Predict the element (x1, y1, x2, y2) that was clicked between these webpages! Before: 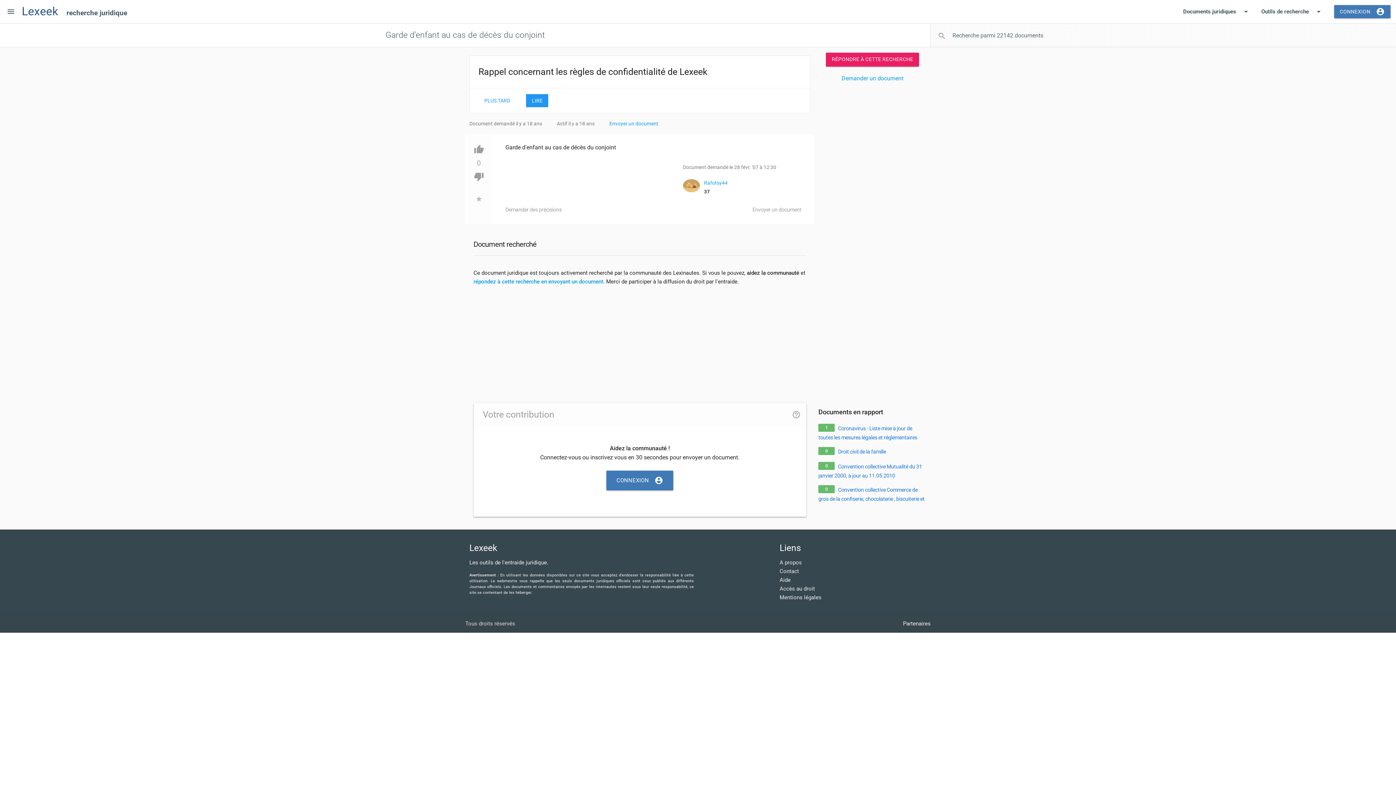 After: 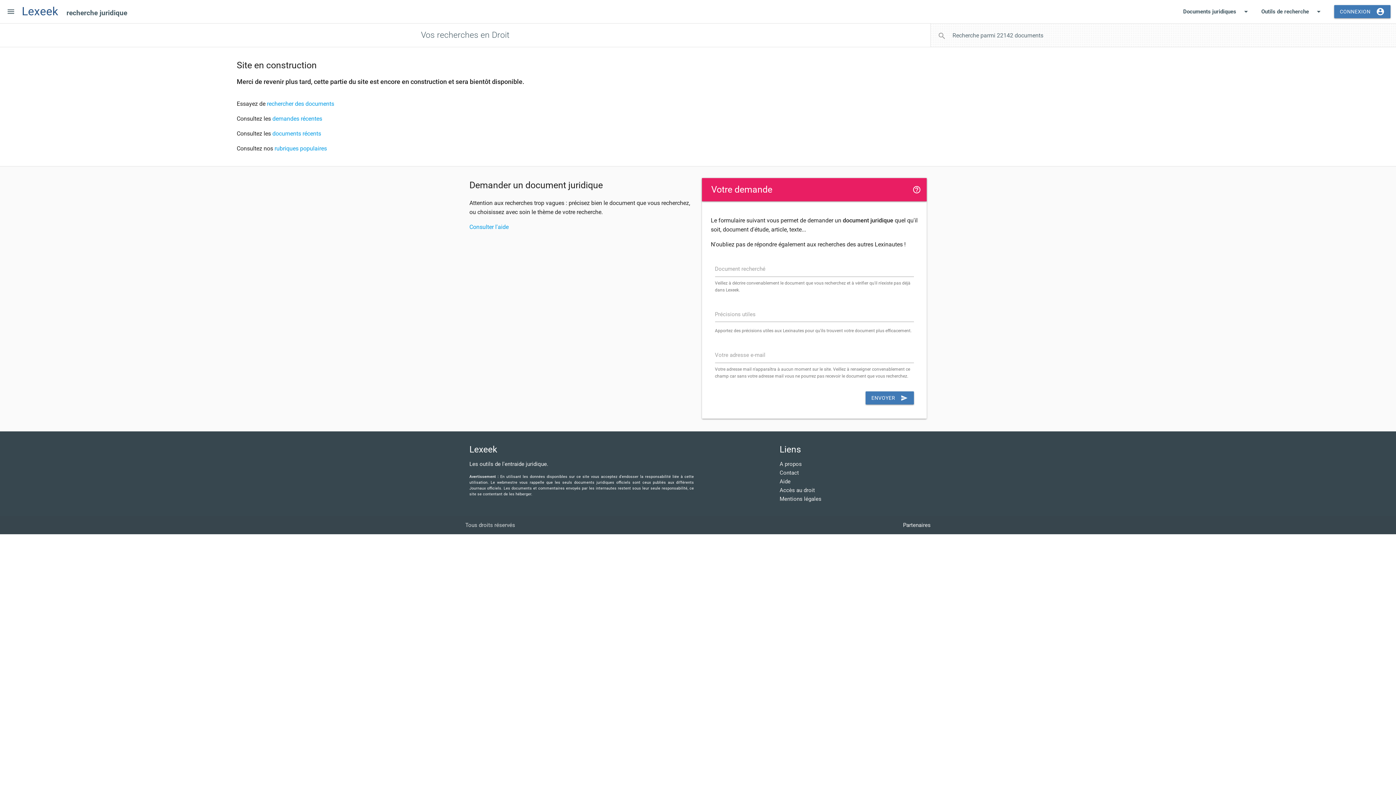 Action: label: Aide bbox: (779, 577, 790, 583)